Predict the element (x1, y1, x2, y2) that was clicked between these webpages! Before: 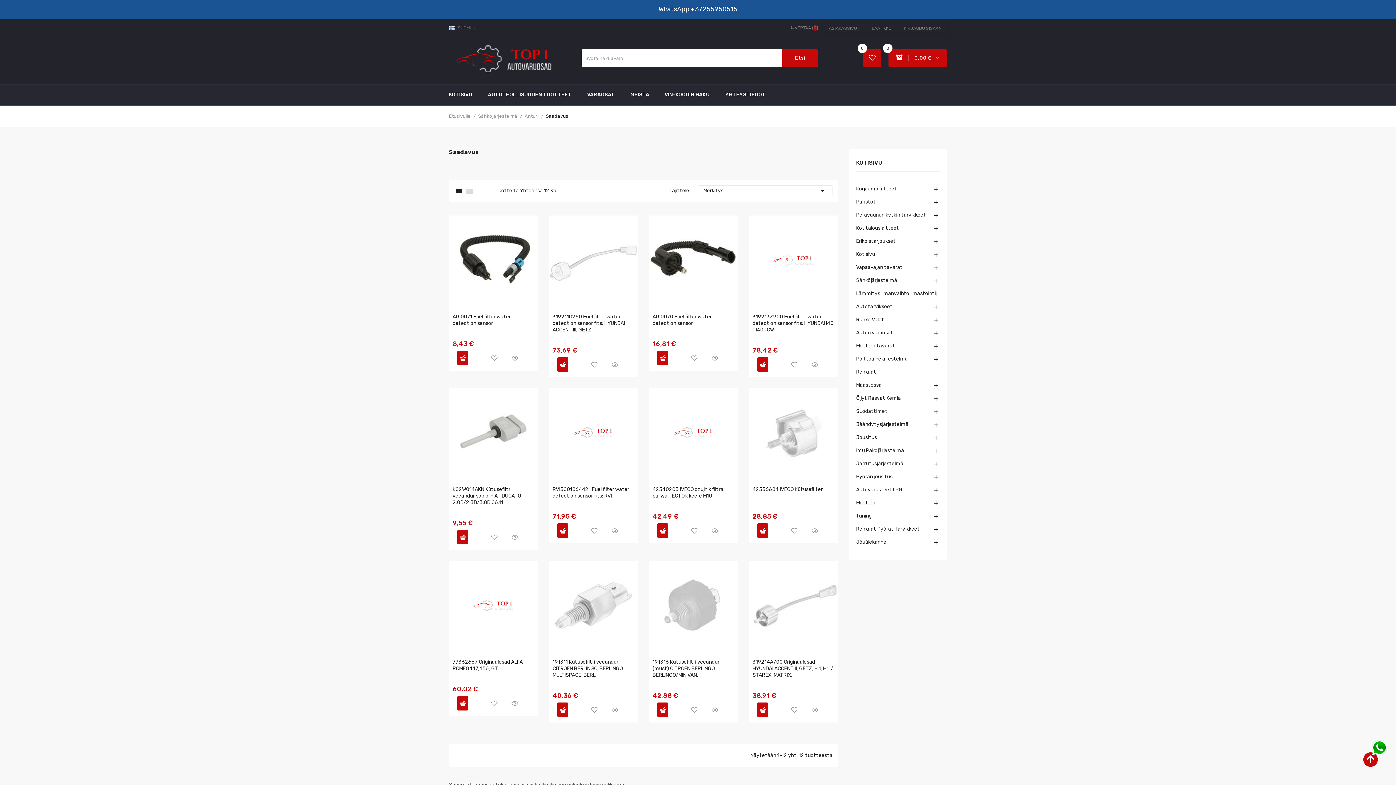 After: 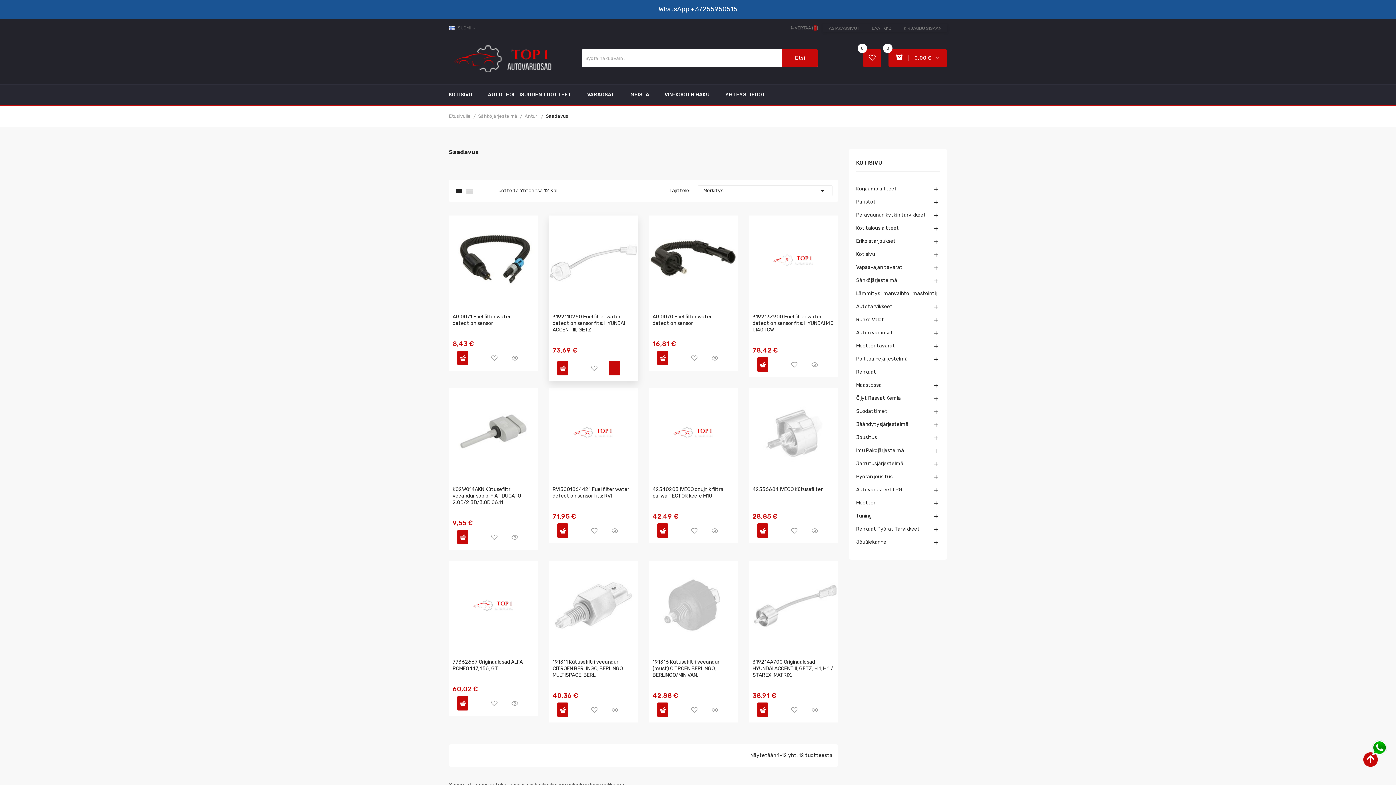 Action: label: Pikakatselu bbox: (609, 357, 620, 372)